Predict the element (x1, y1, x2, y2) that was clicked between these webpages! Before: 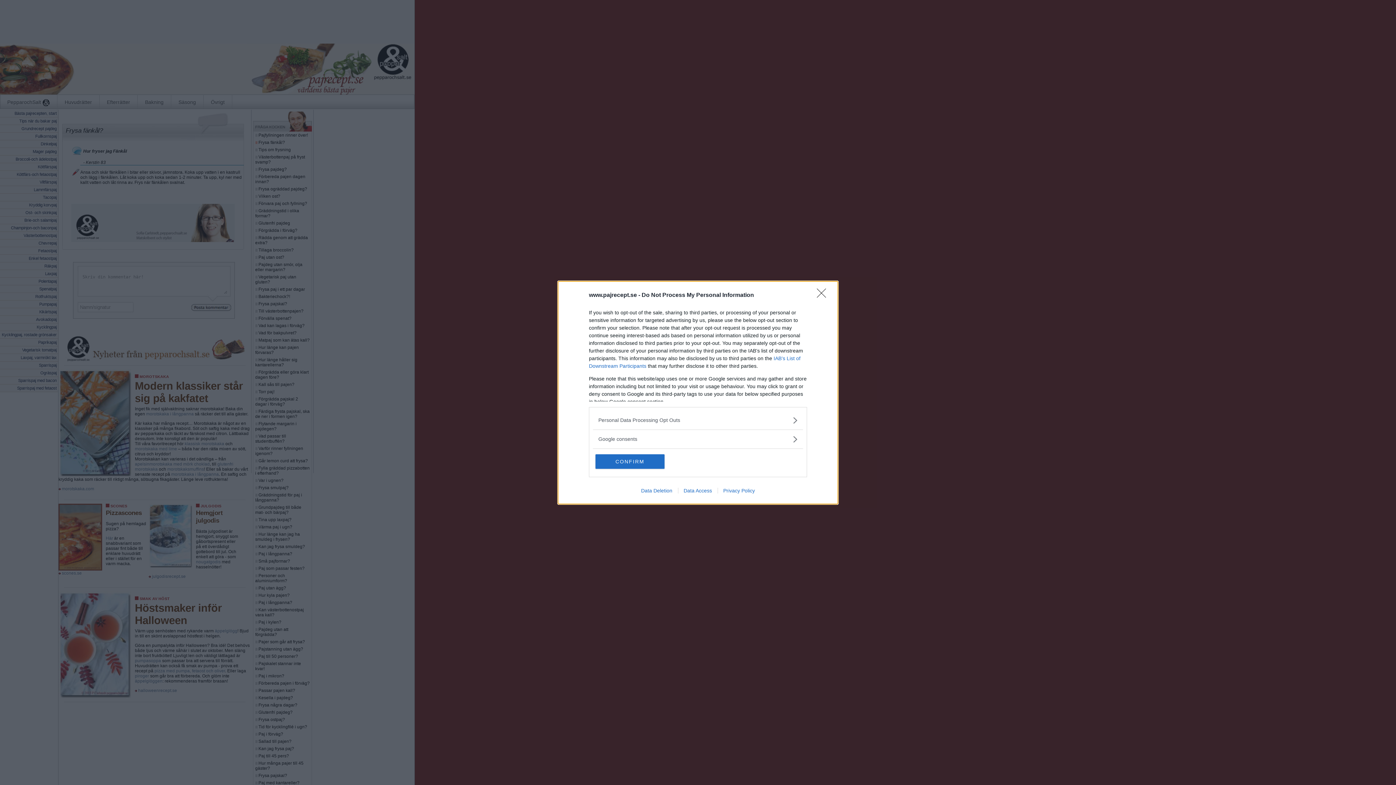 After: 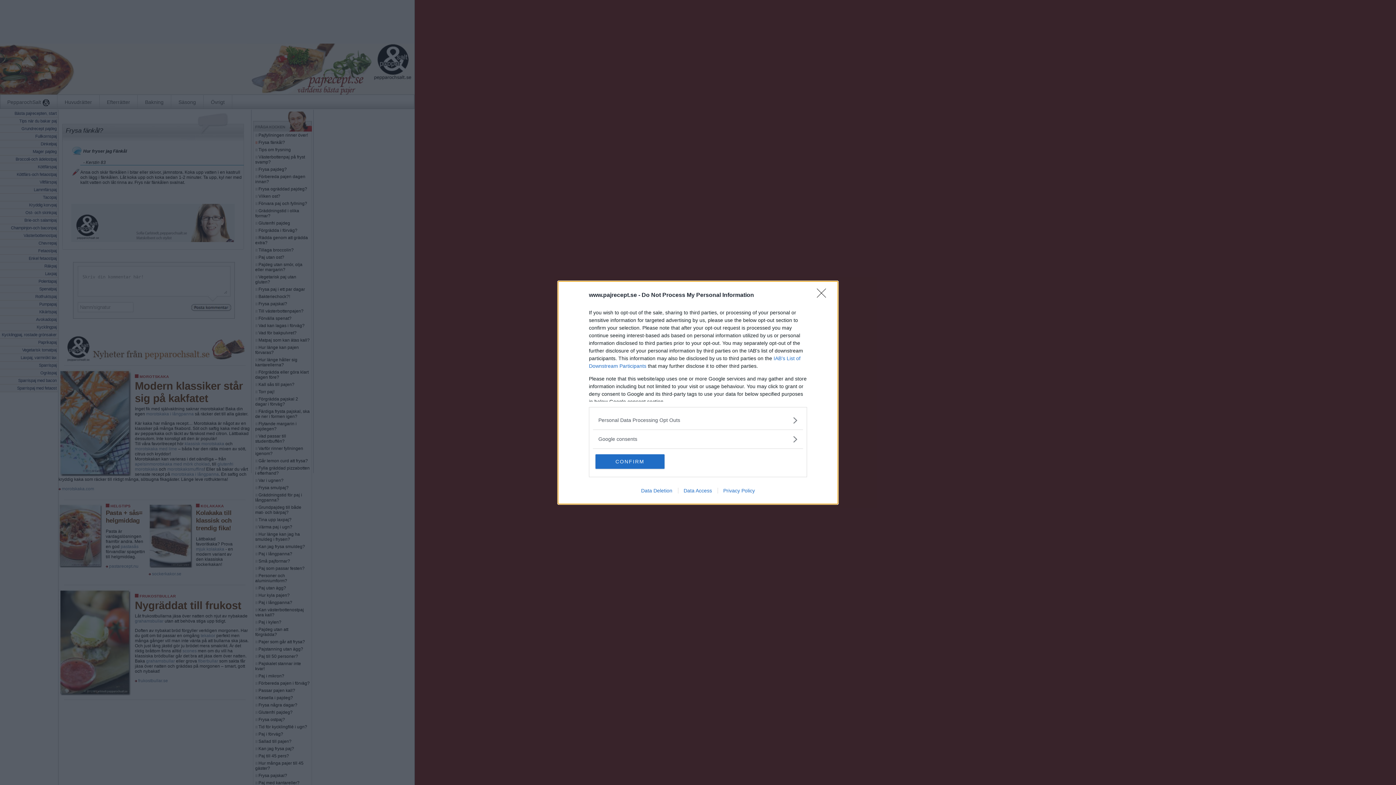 Action: bbox: (678, 487, 717, 493) label: Data Access